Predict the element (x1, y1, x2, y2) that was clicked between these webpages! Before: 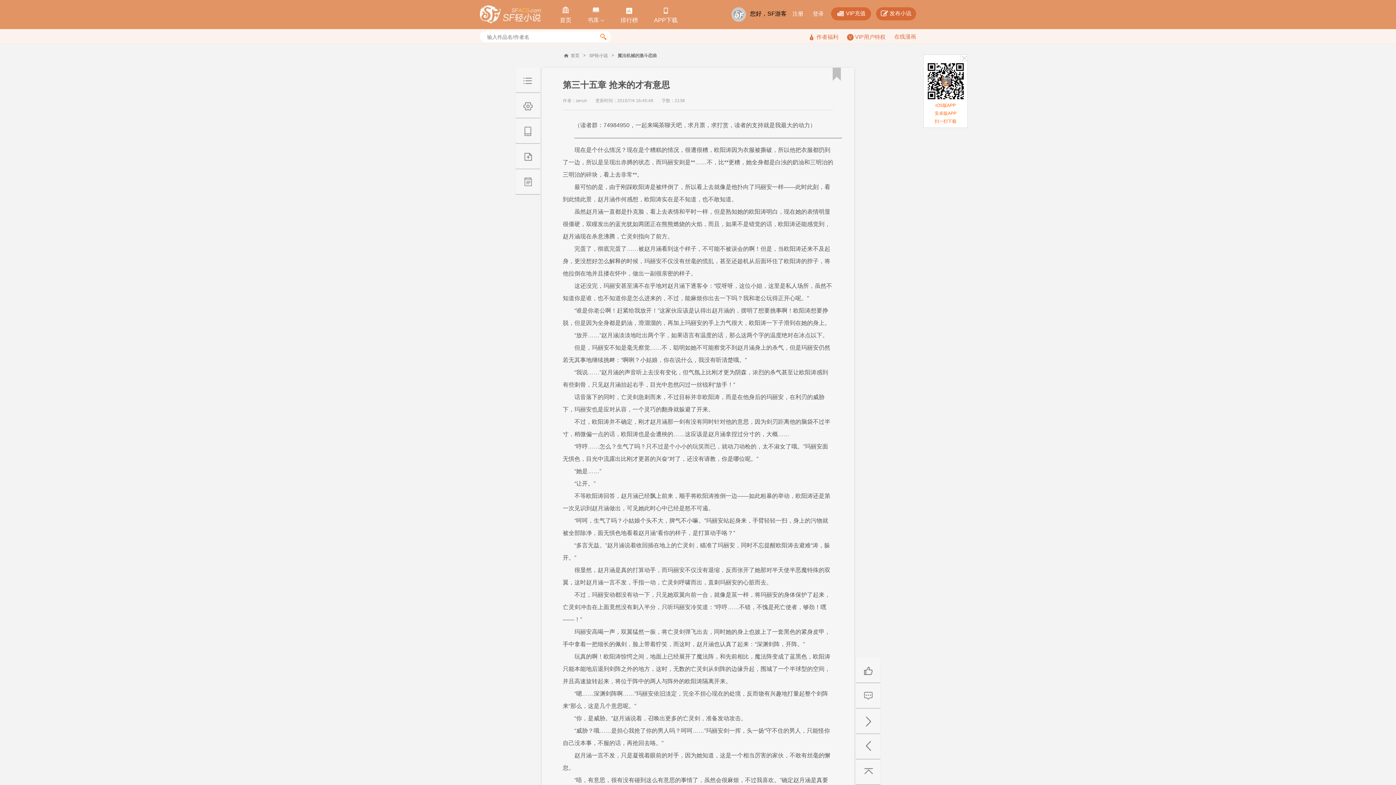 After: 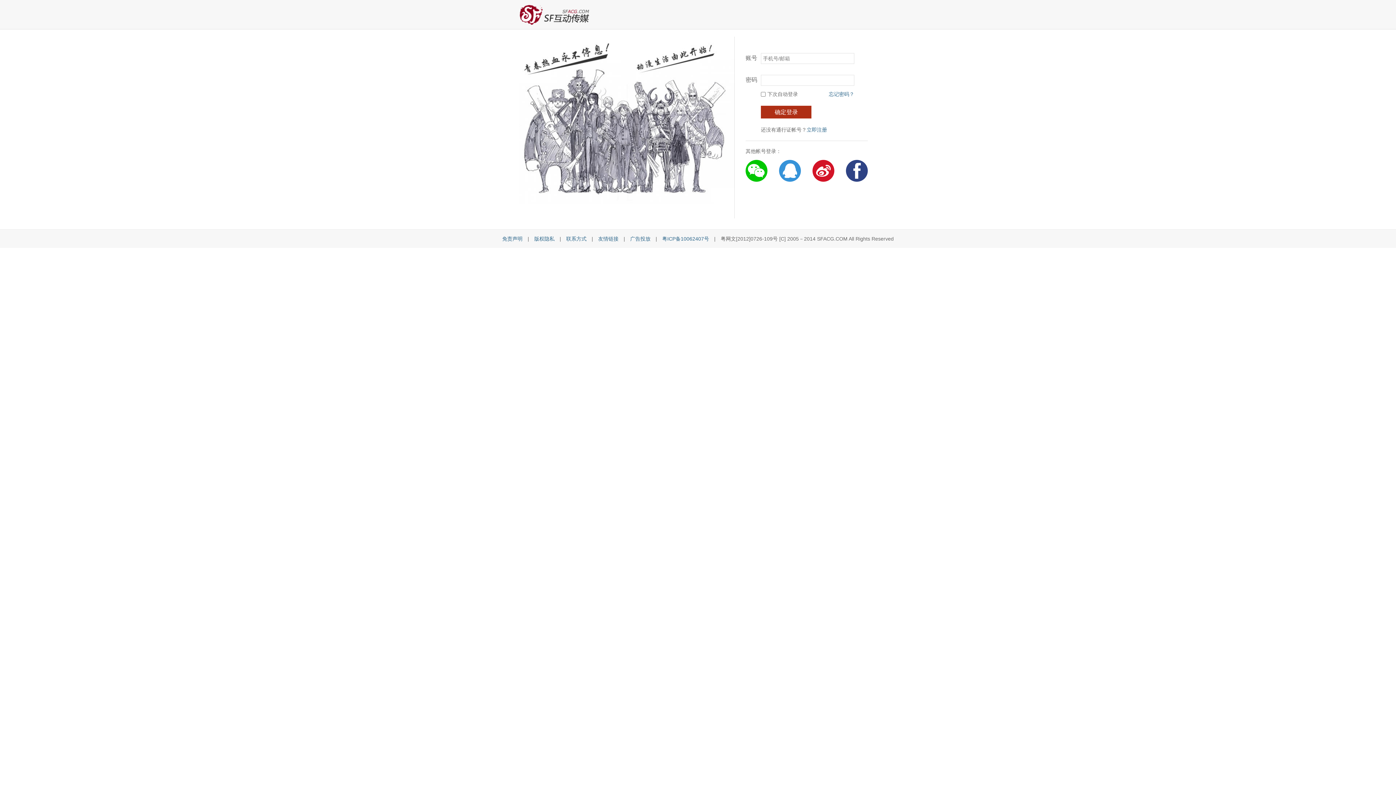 Action: bbox: (876, 7, 916, 20) label:  发布小说